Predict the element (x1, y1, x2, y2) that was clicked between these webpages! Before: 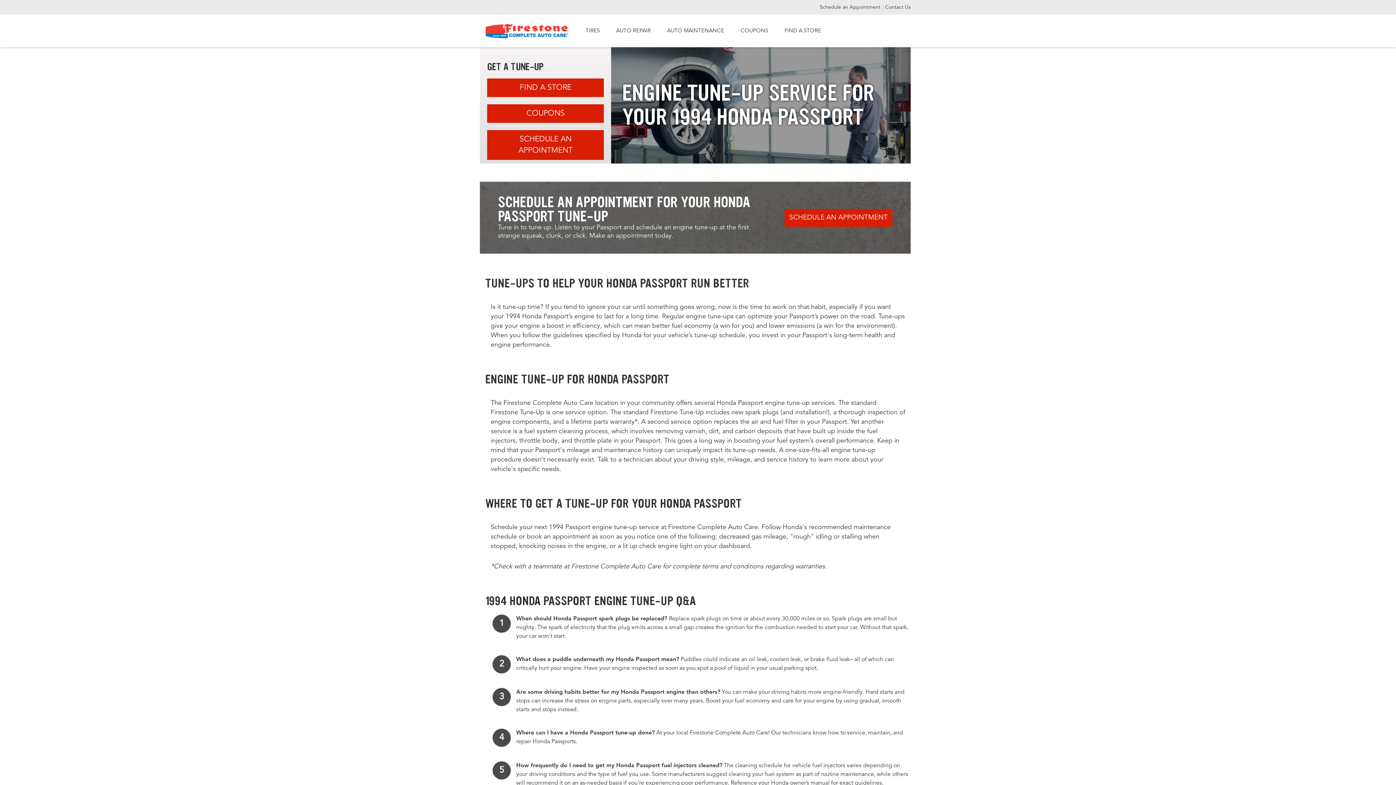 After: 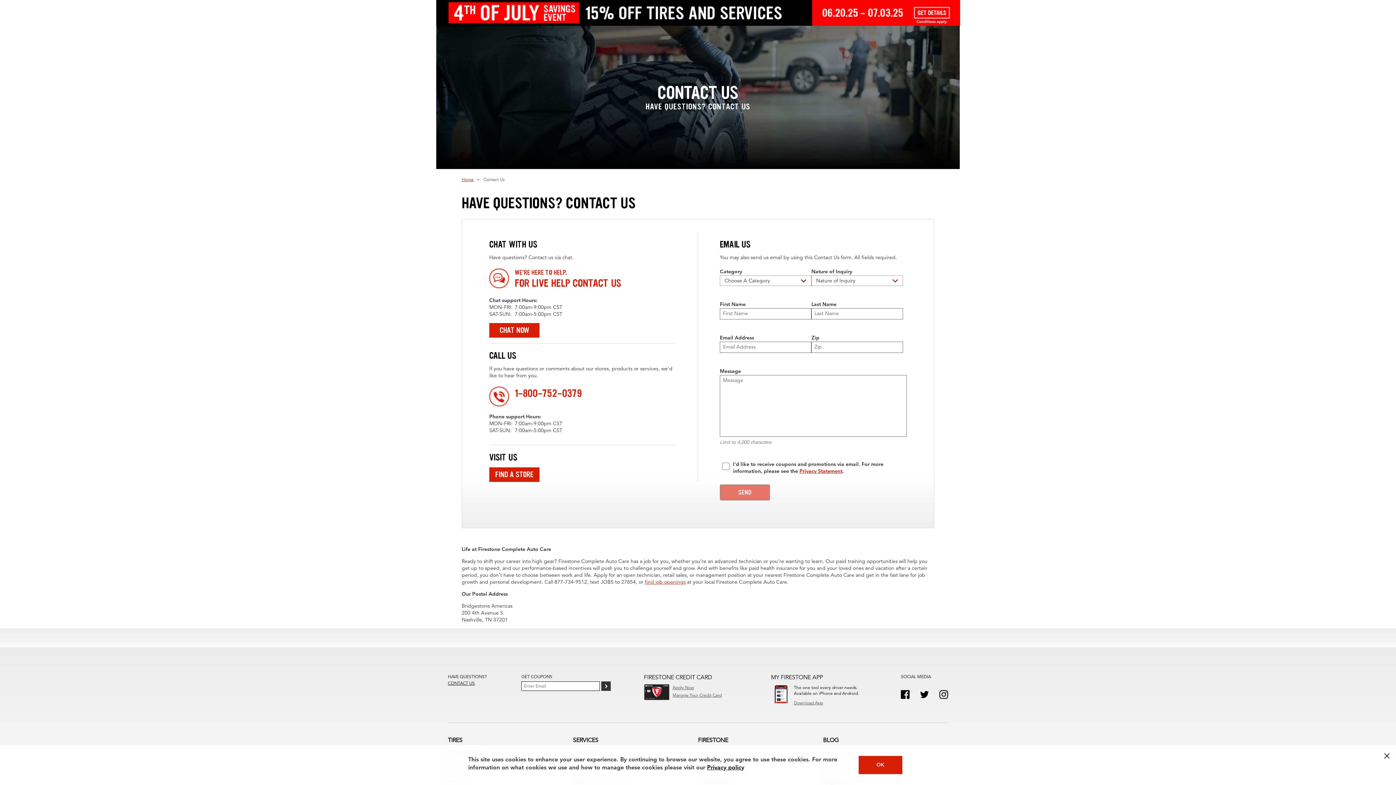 Action: bbox: (885, 4, 910, 9) label: Contact Us